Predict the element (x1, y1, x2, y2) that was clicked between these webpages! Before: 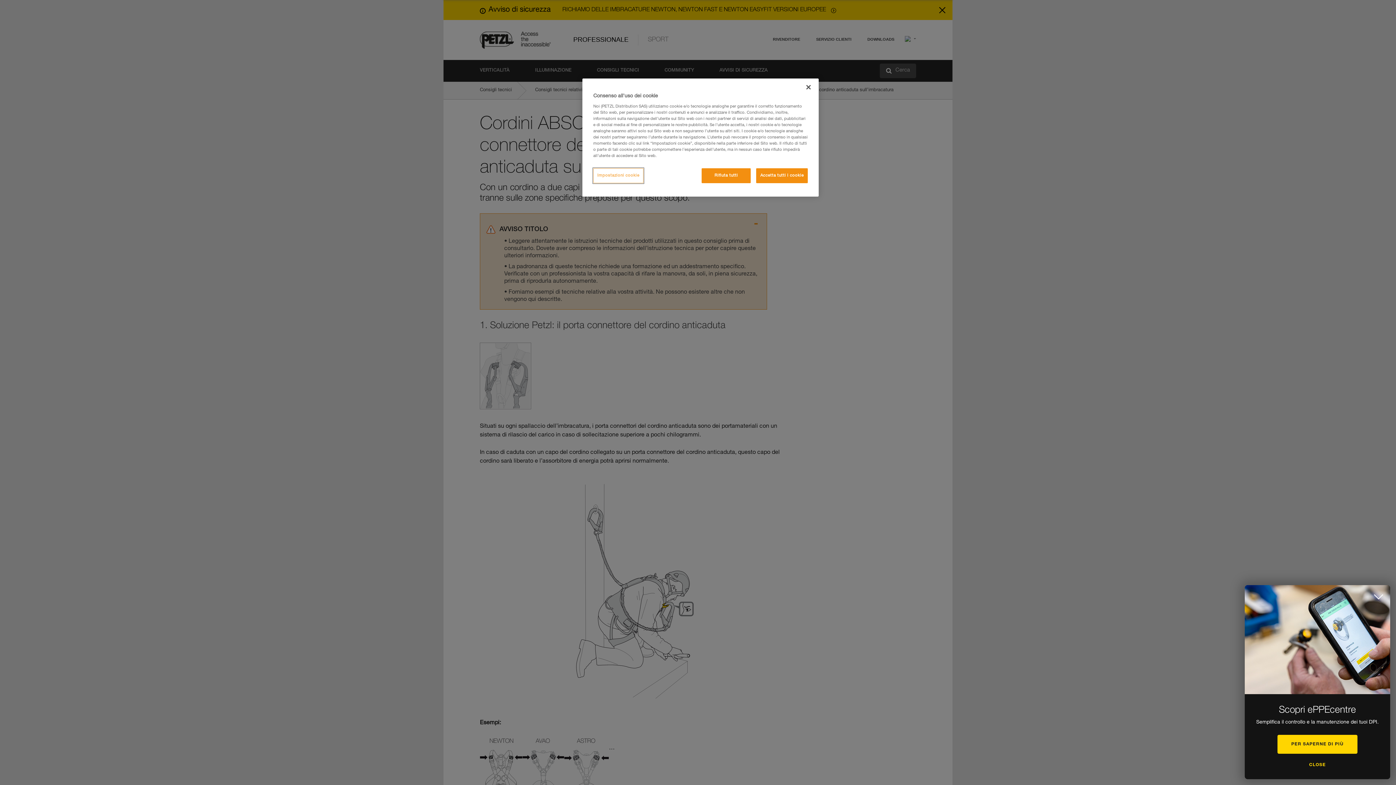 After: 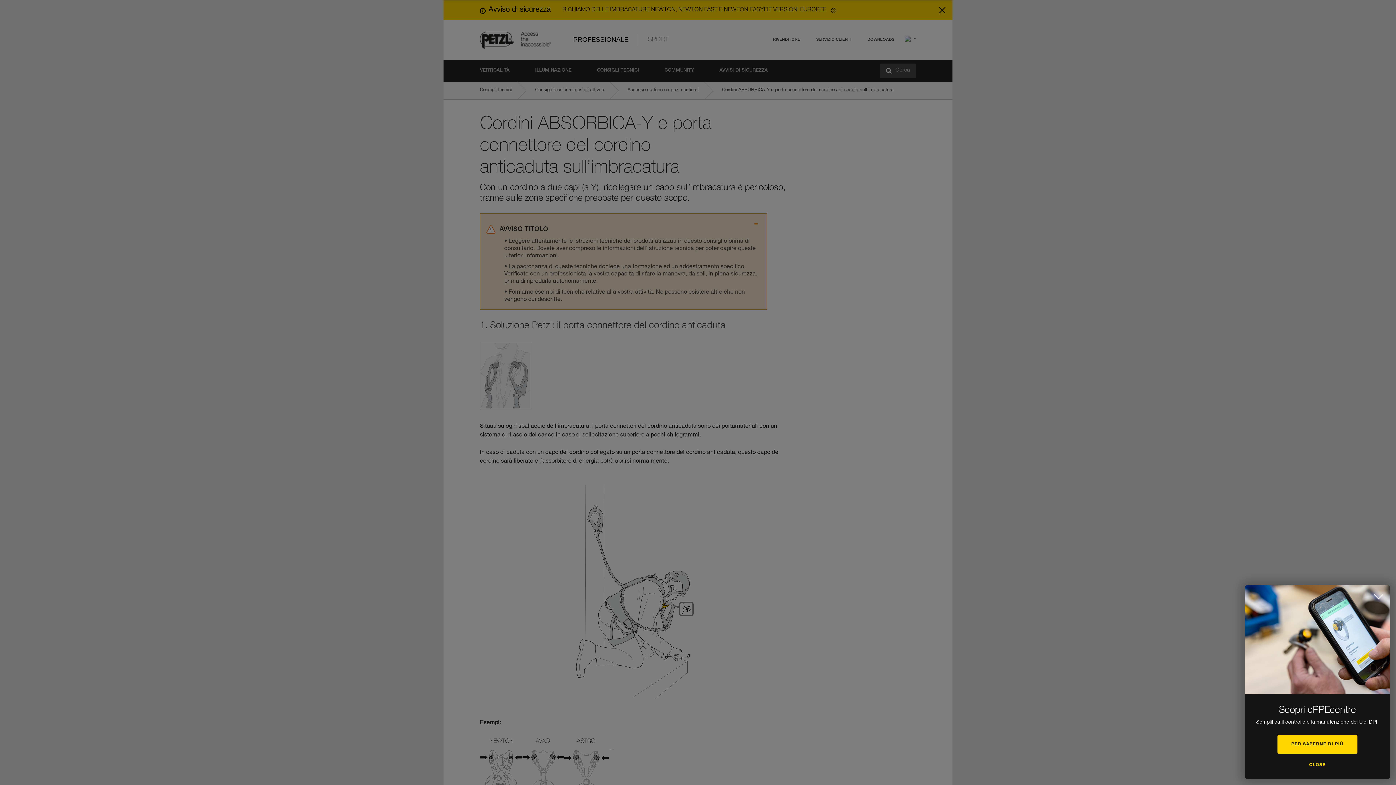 Action: label: Accetta tutti i cookie bbox: (756, 168, 808, 183)